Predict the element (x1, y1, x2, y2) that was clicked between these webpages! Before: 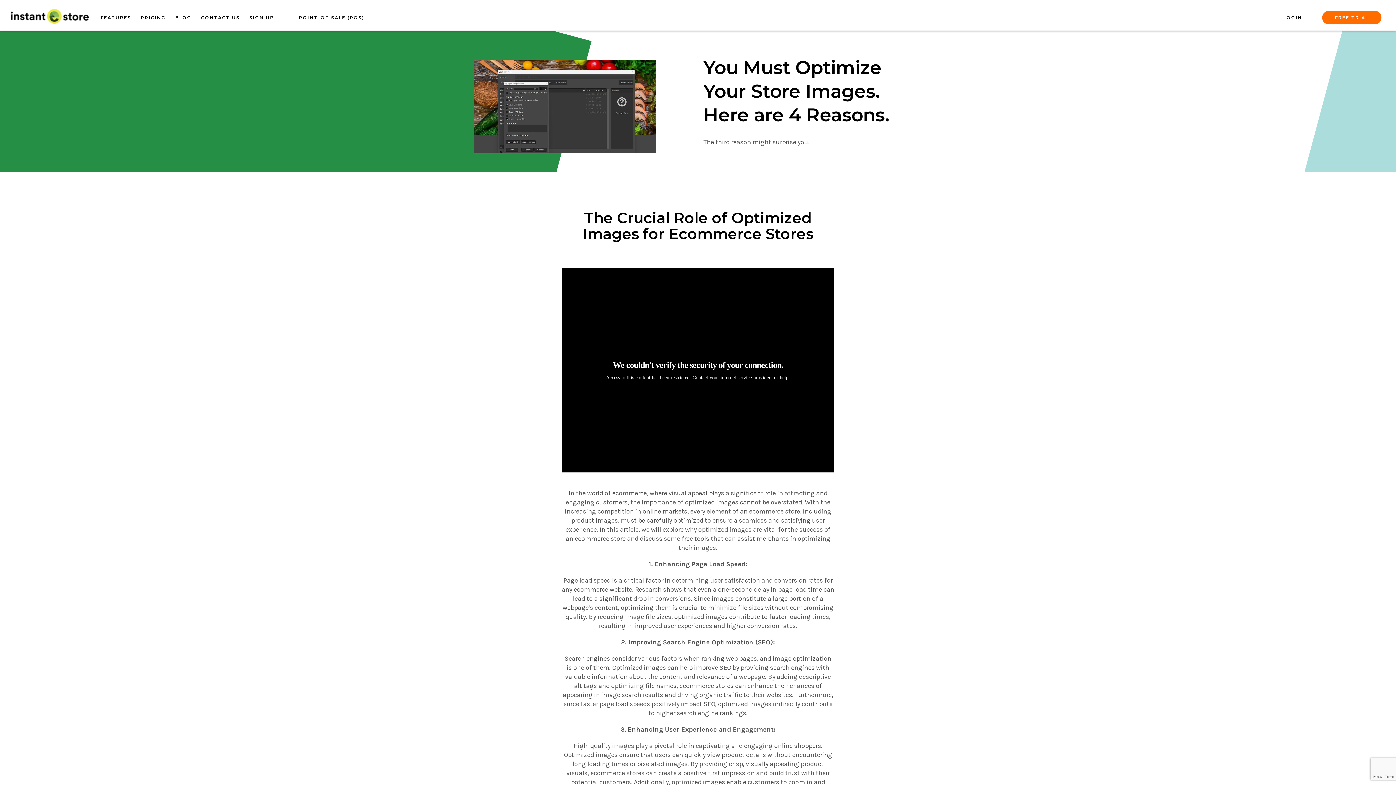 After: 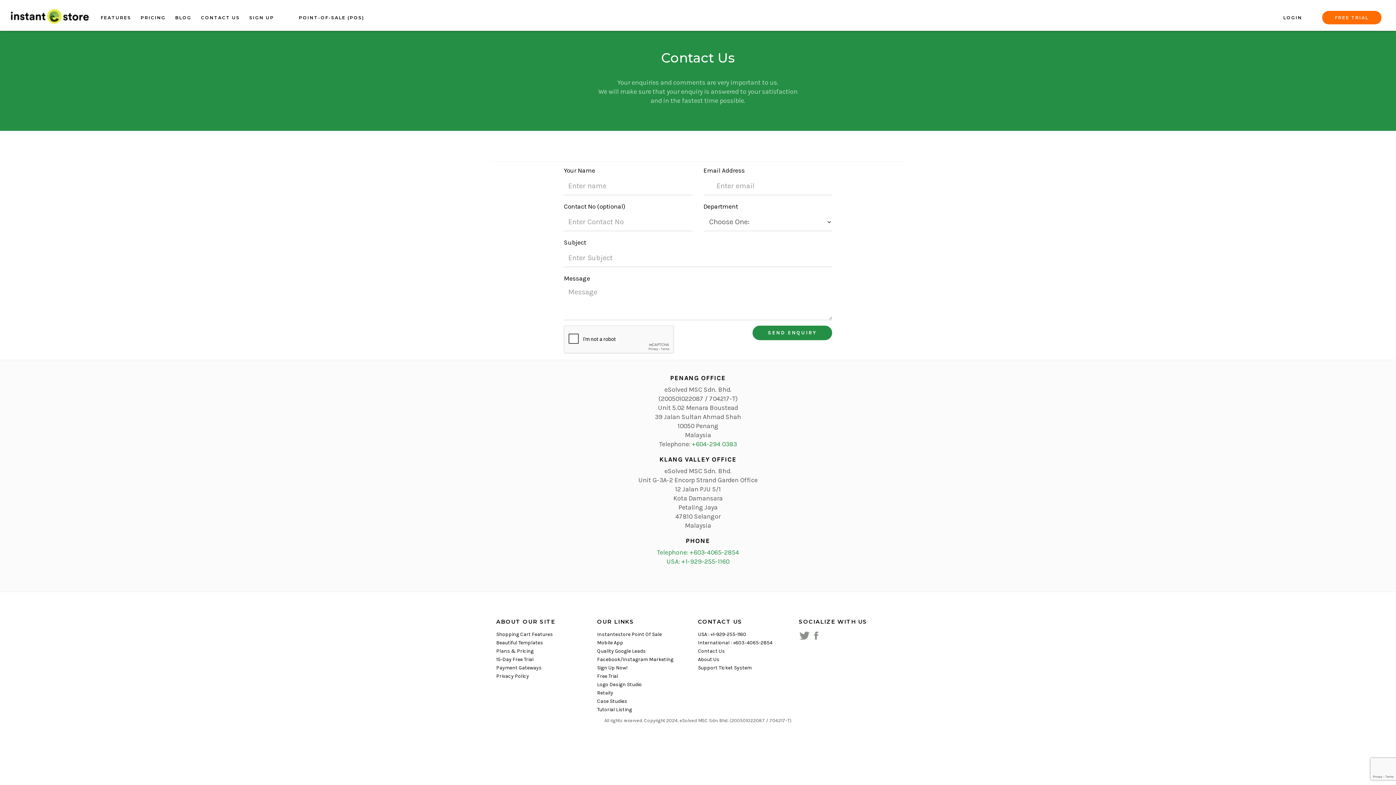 Action: bbox: (198, 11, 242, 24) label: CONTACT US